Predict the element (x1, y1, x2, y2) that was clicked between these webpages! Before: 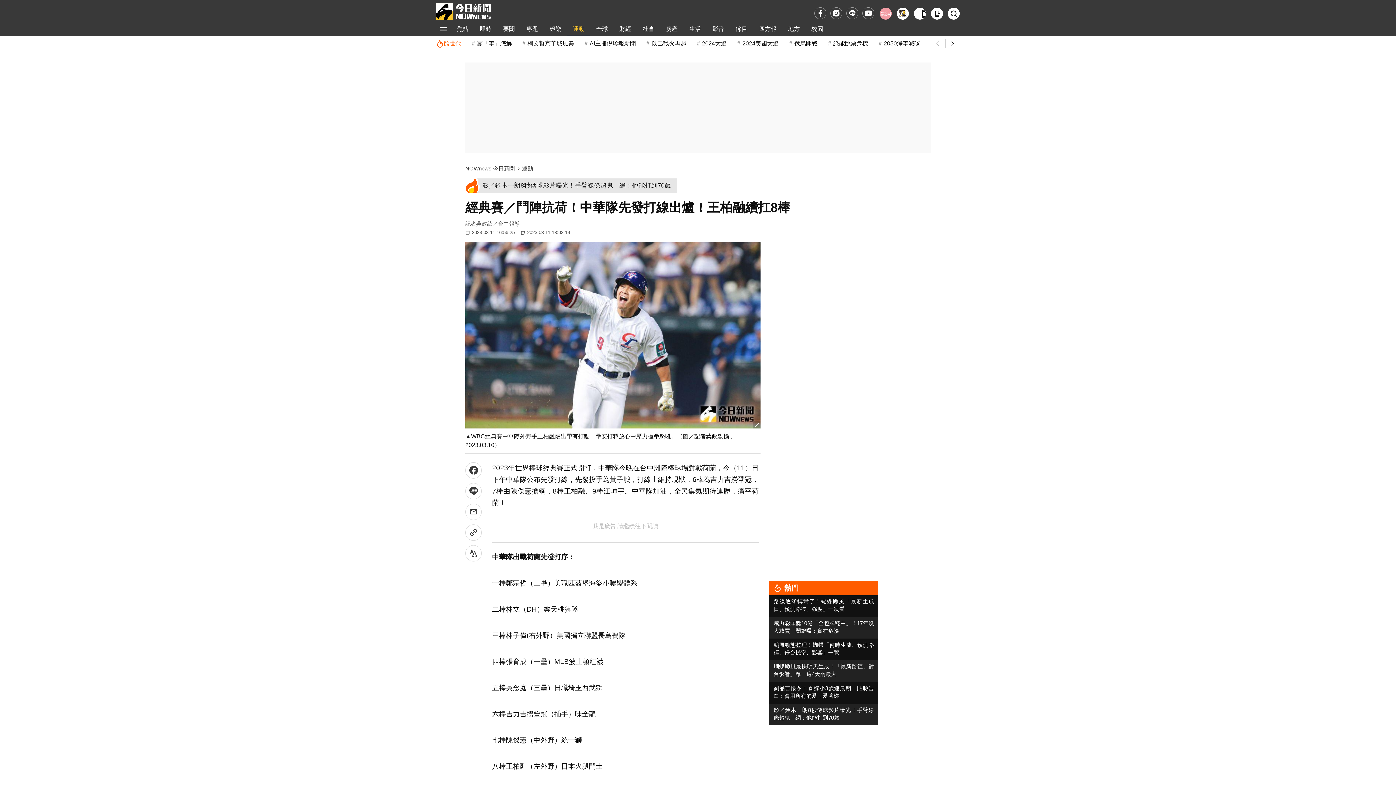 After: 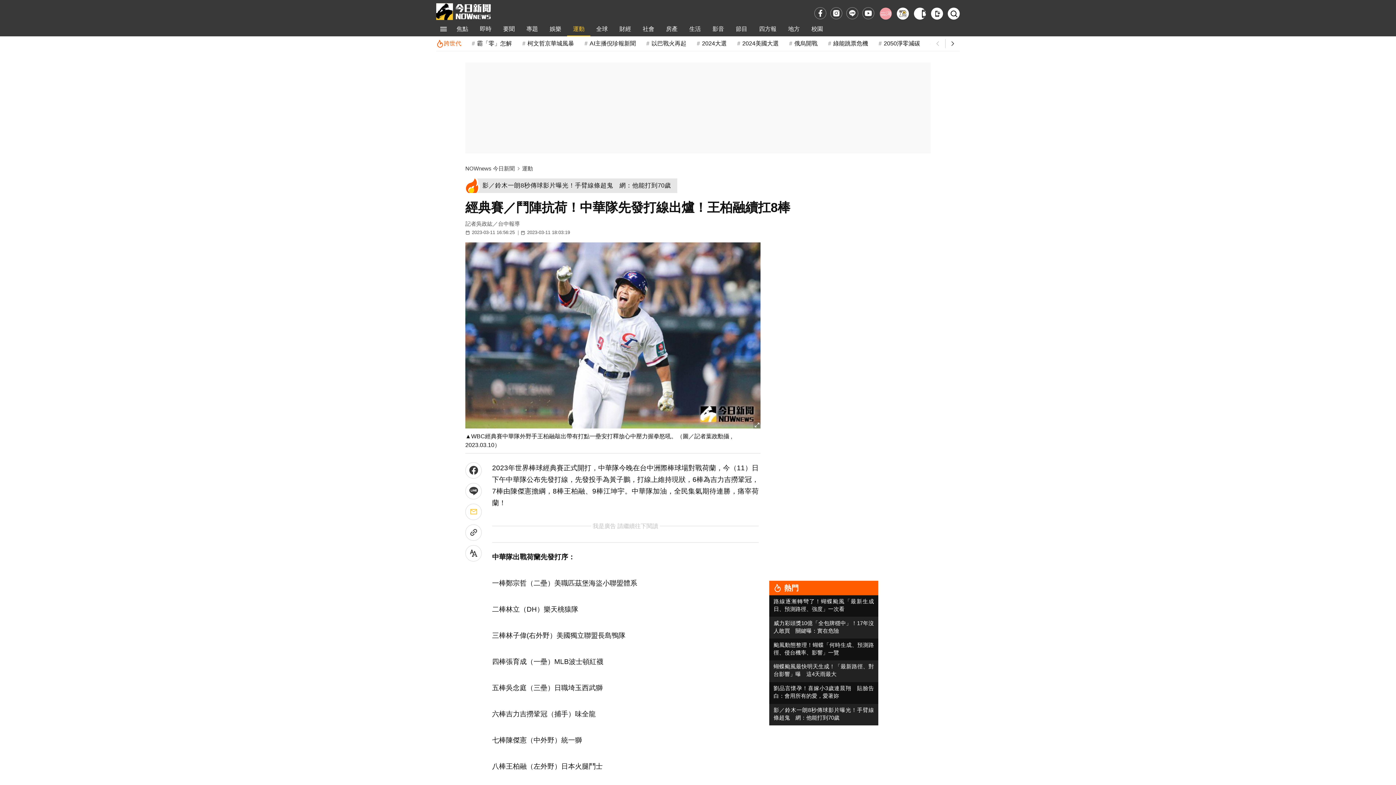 Action: bbox: (465, 503, 481, 520)